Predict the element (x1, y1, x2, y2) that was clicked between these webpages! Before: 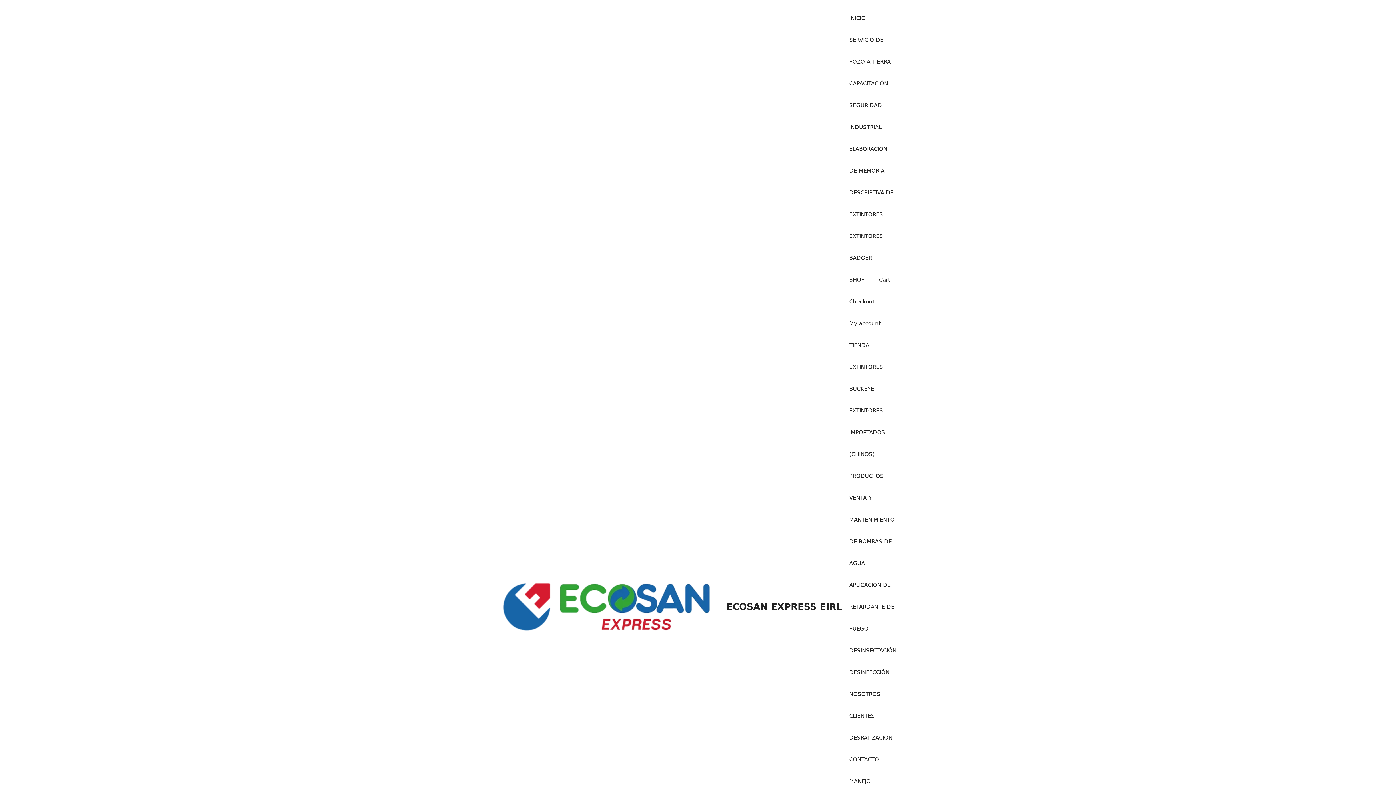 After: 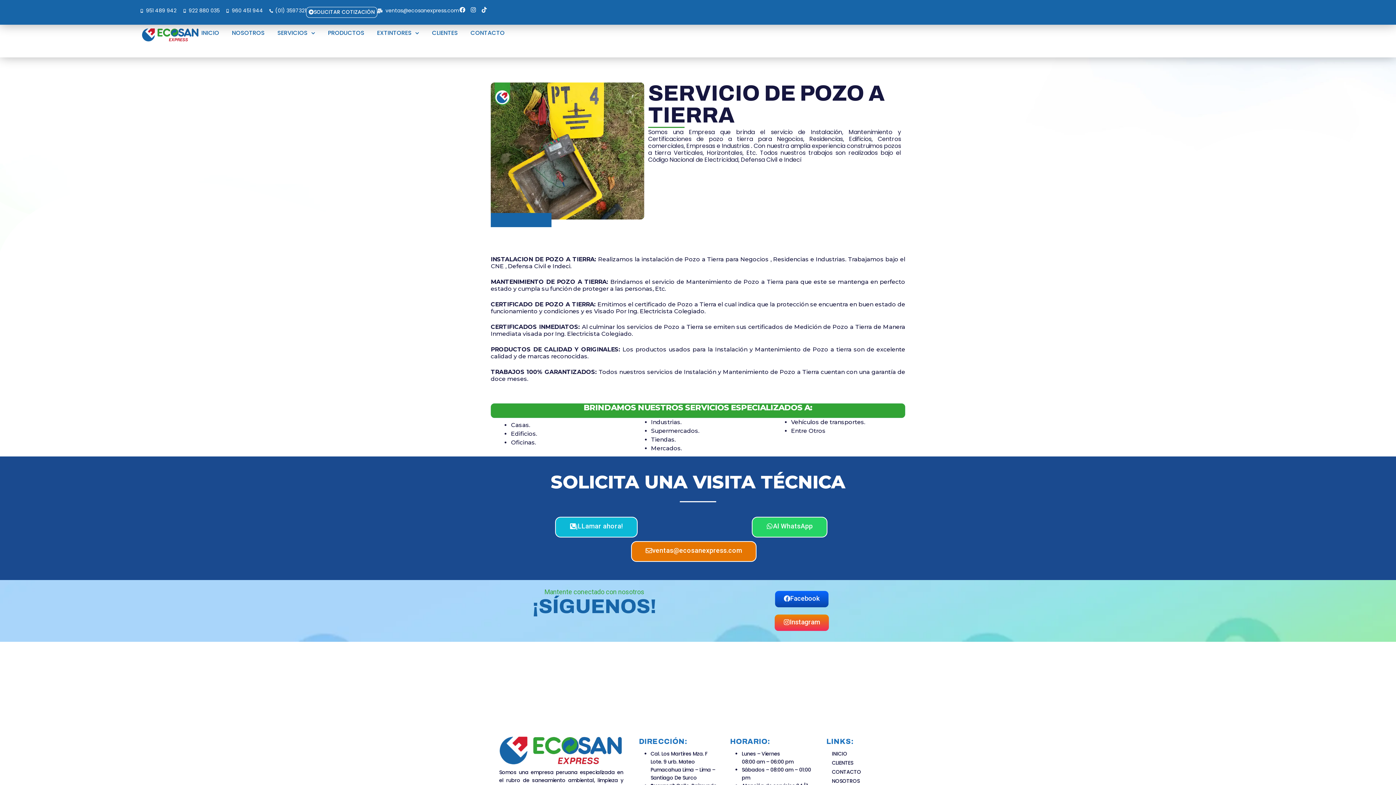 Action: label: SERVICIO DE POZO A TIERRA bbox: (842, 29, 904, 72)